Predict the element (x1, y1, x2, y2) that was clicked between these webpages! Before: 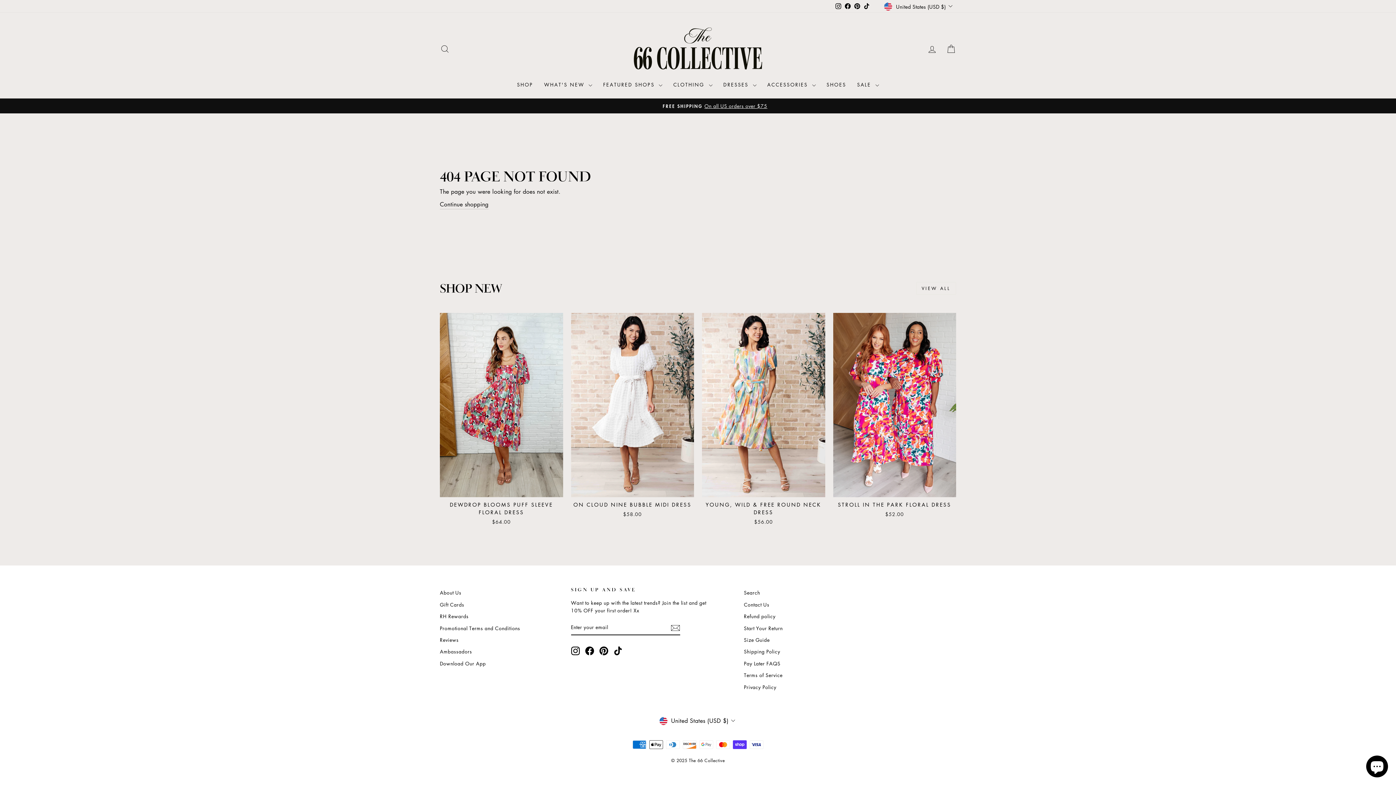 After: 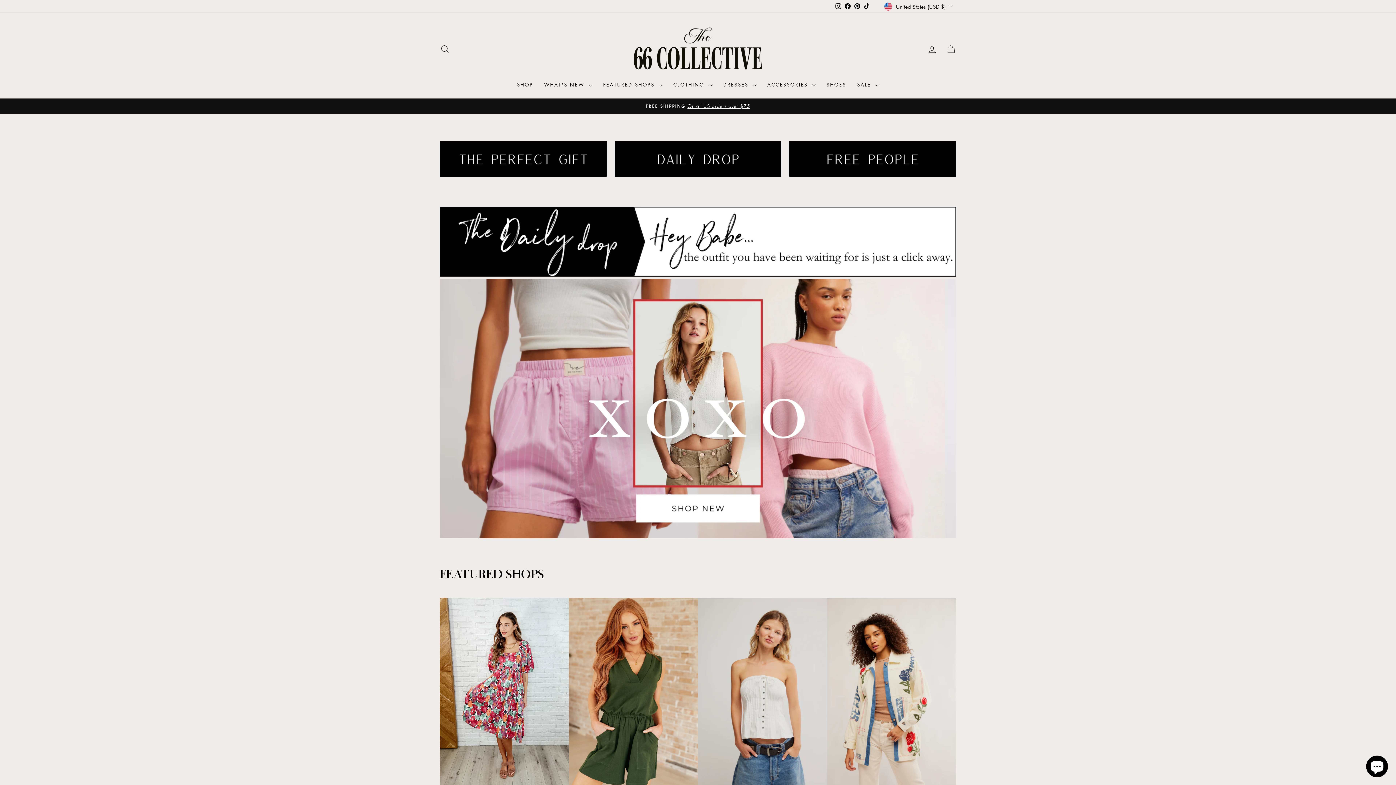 Action: label: Continue shopping bbox: (440, 199, 488, 209)